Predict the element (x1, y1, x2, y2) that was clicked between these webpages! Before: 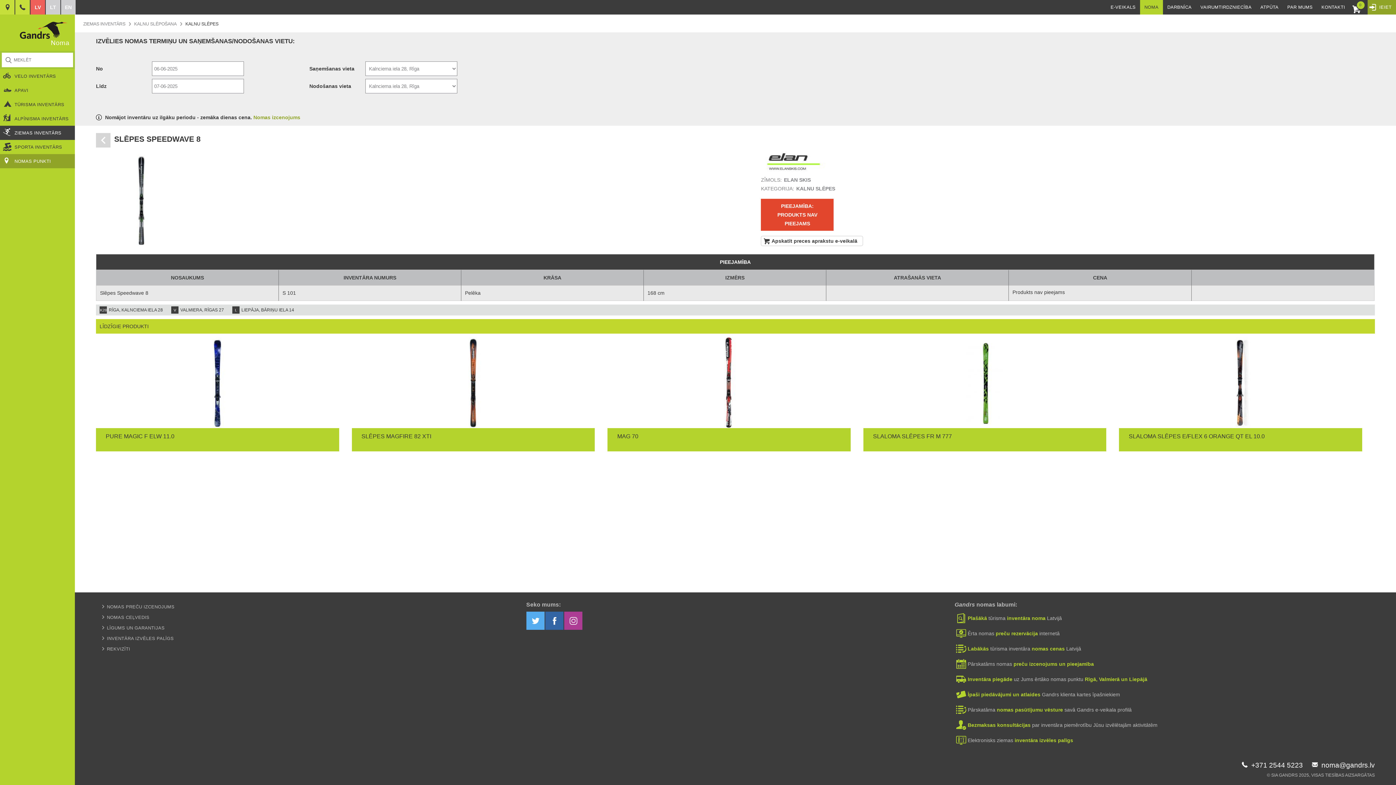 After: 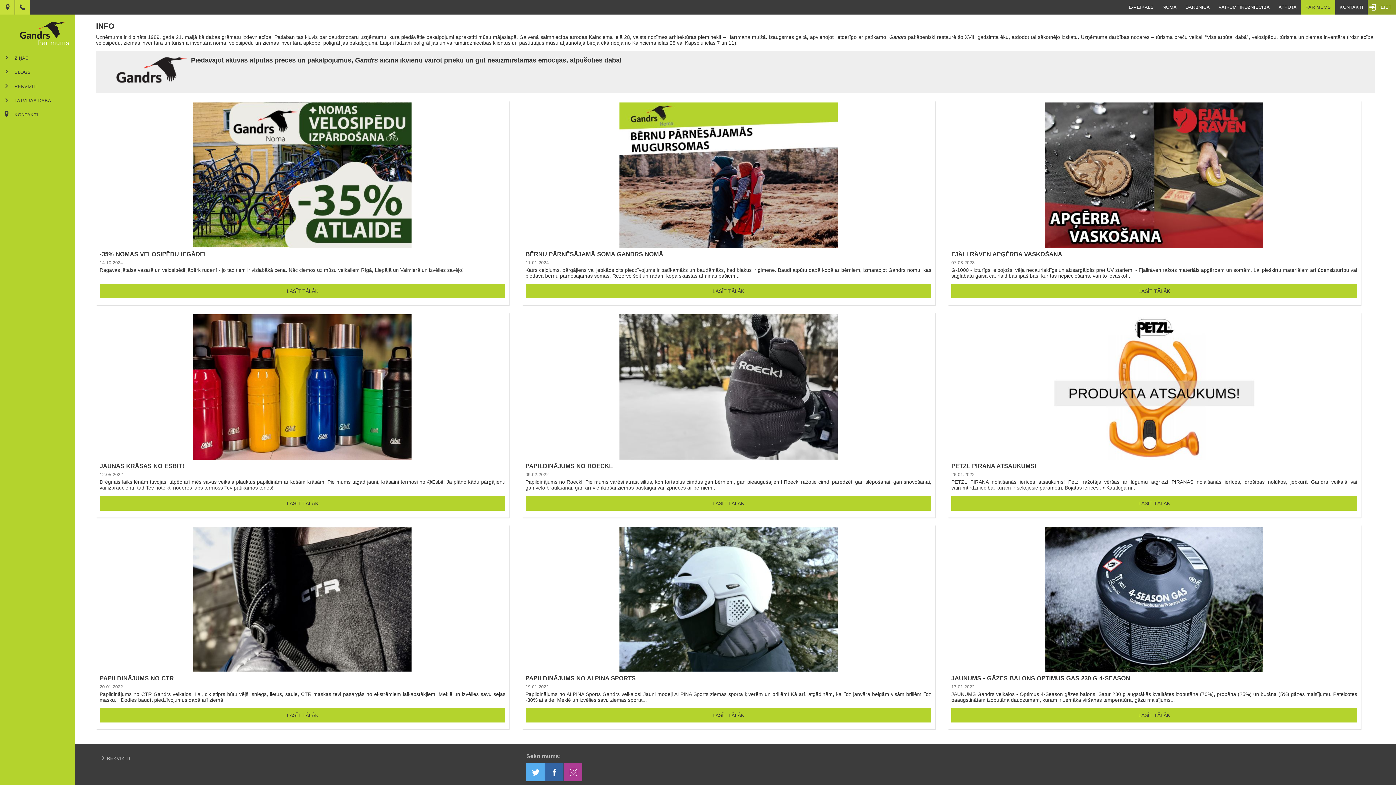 Action: label: PAR MUMS bbox: (1283, 0, 1317, 14)